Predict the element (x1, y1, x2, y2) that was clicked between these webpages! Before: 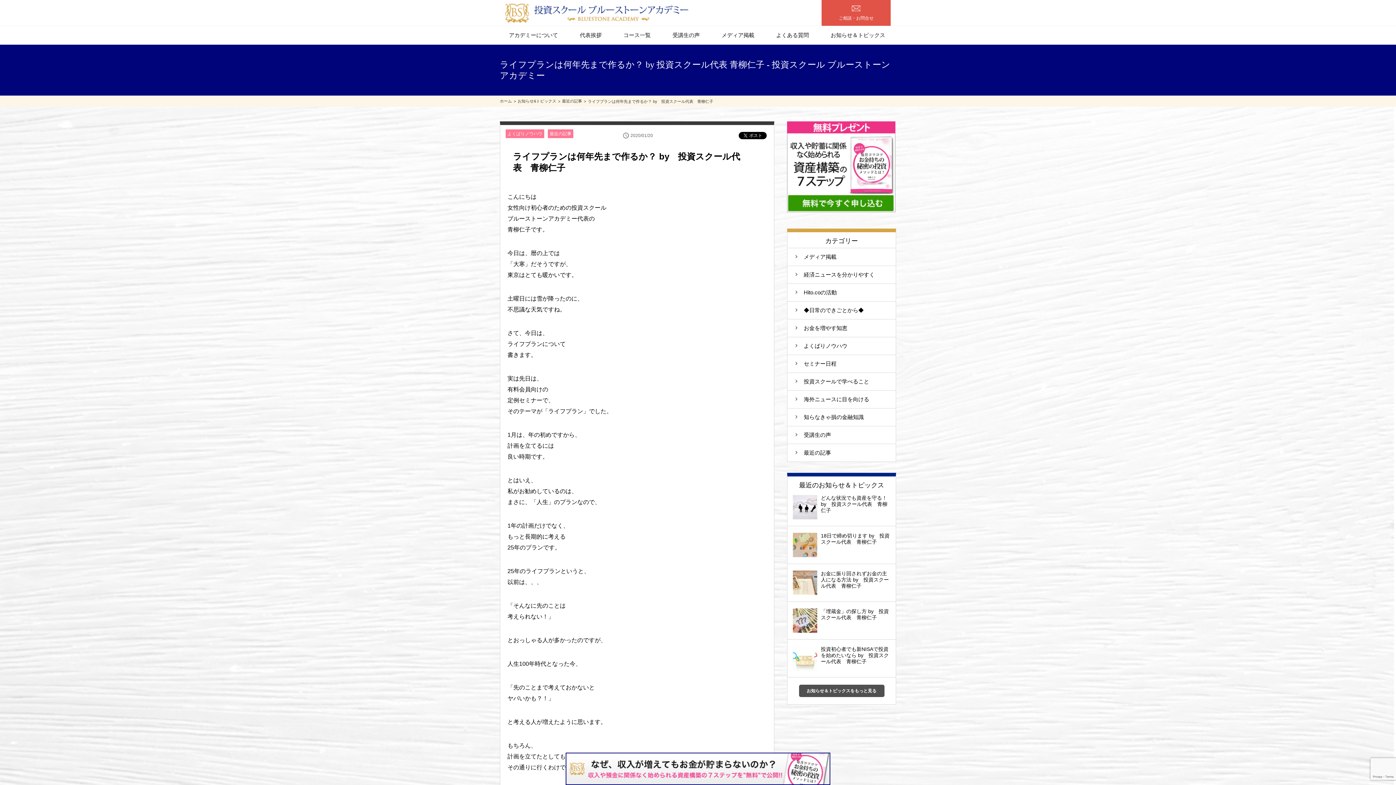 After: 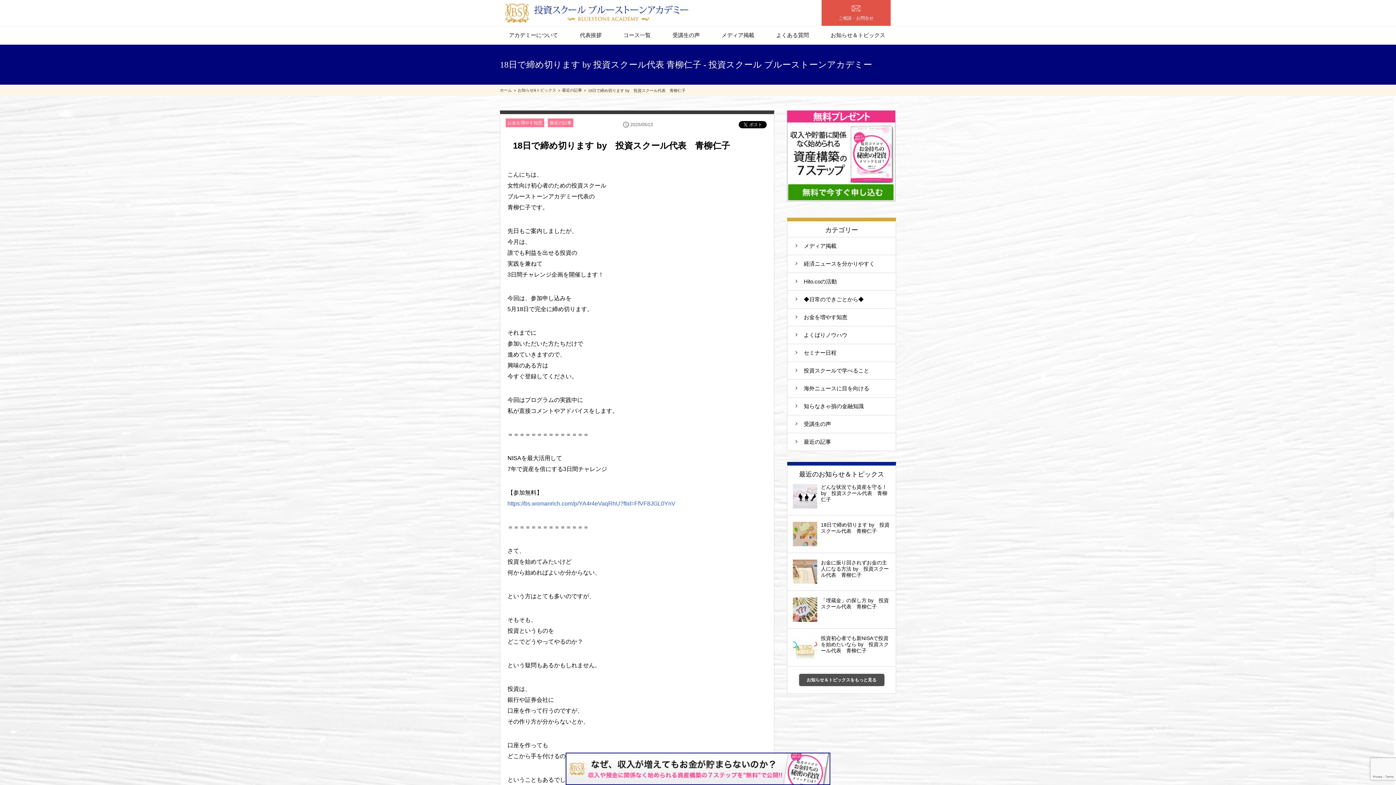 Action: label: 18日で締め切ります by　投資スクール代表　青柳仁子 bbox: (787, 526, 896, 564)